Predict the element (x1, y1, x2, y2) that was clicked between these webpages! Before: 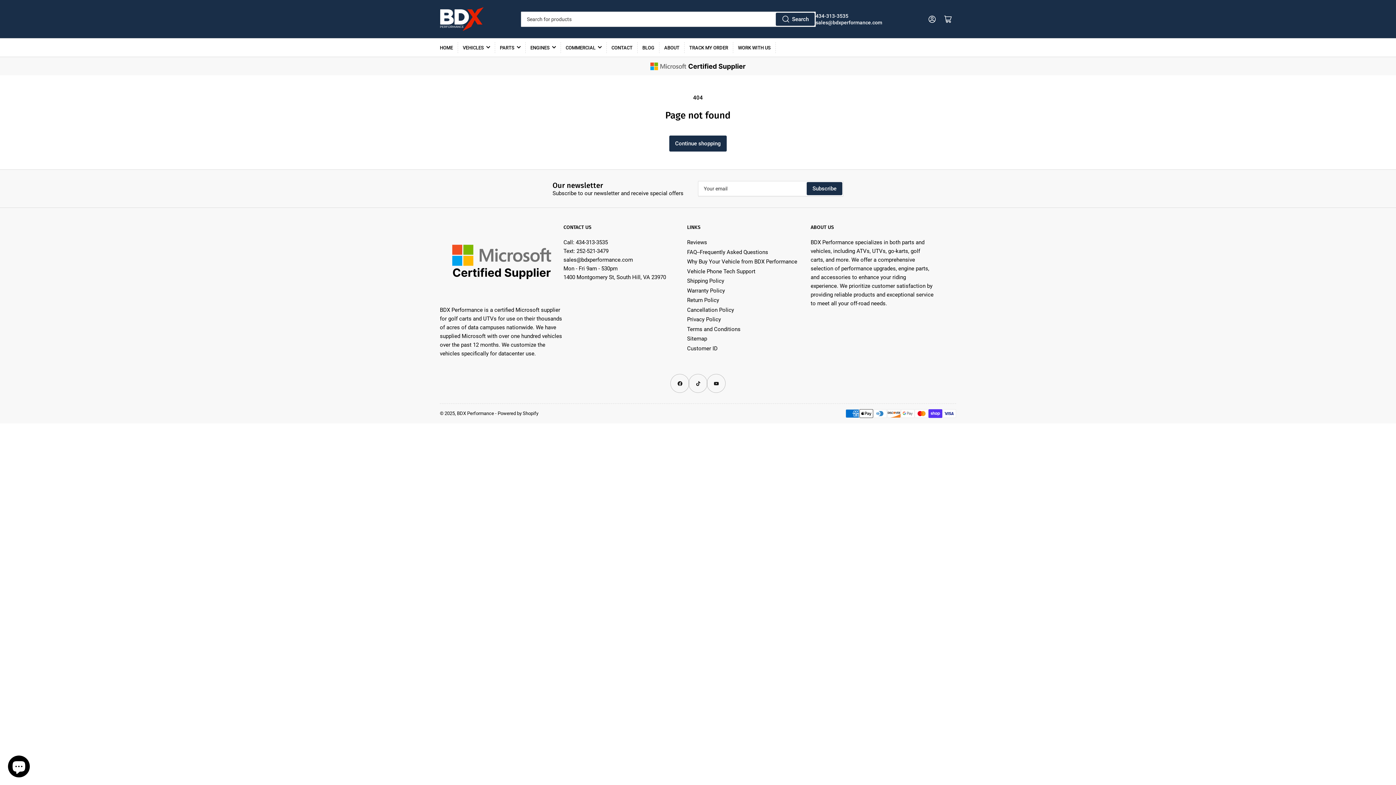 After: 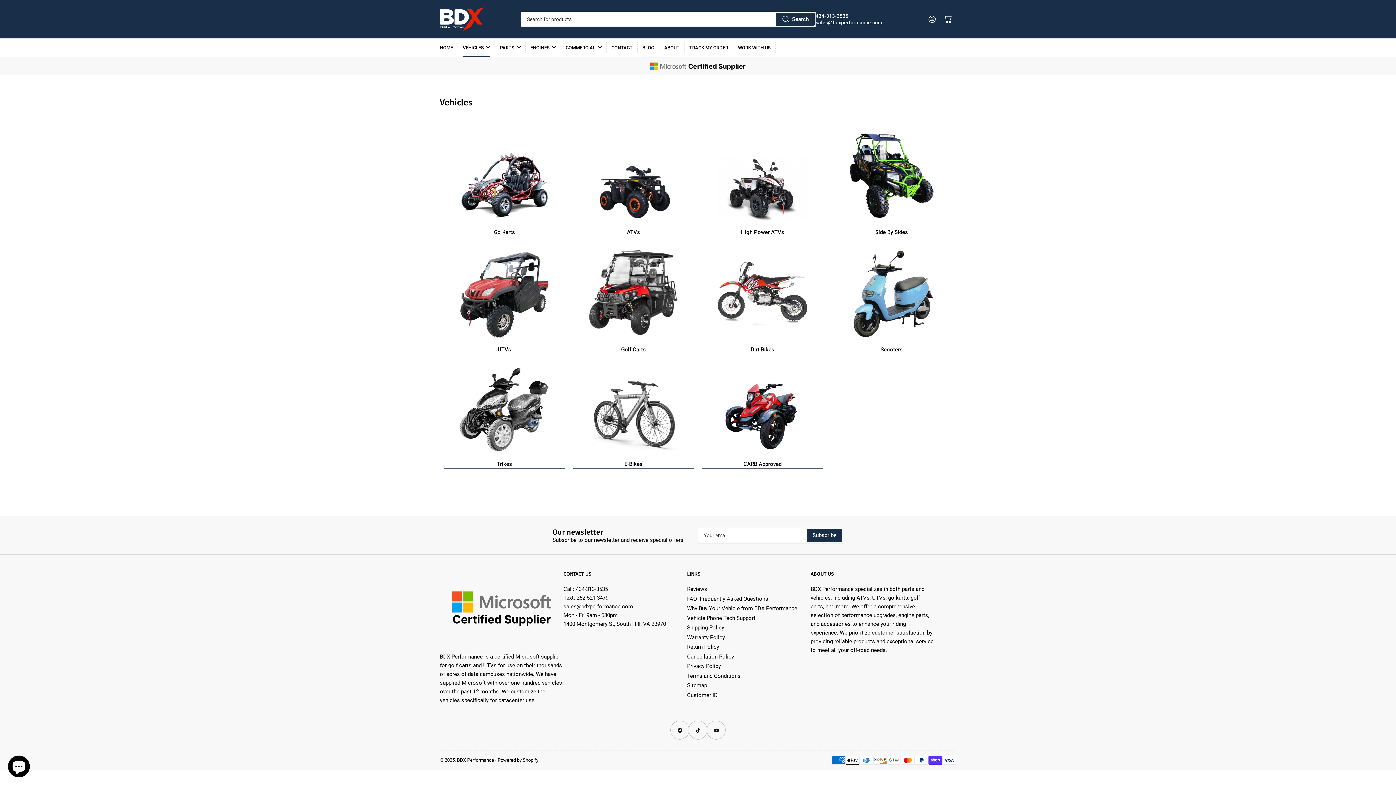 Action: label: VEHICLES bbox: (462, 38, 490, 56)